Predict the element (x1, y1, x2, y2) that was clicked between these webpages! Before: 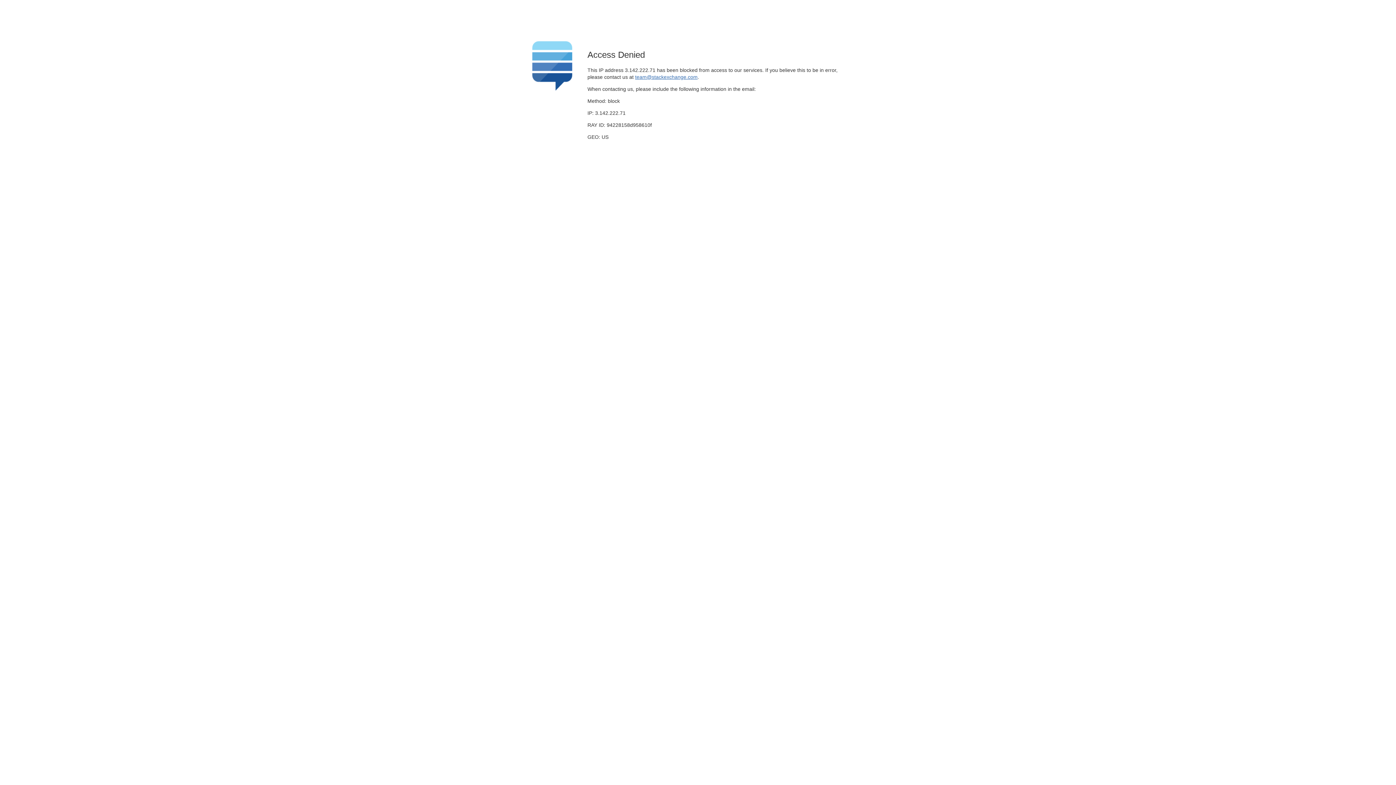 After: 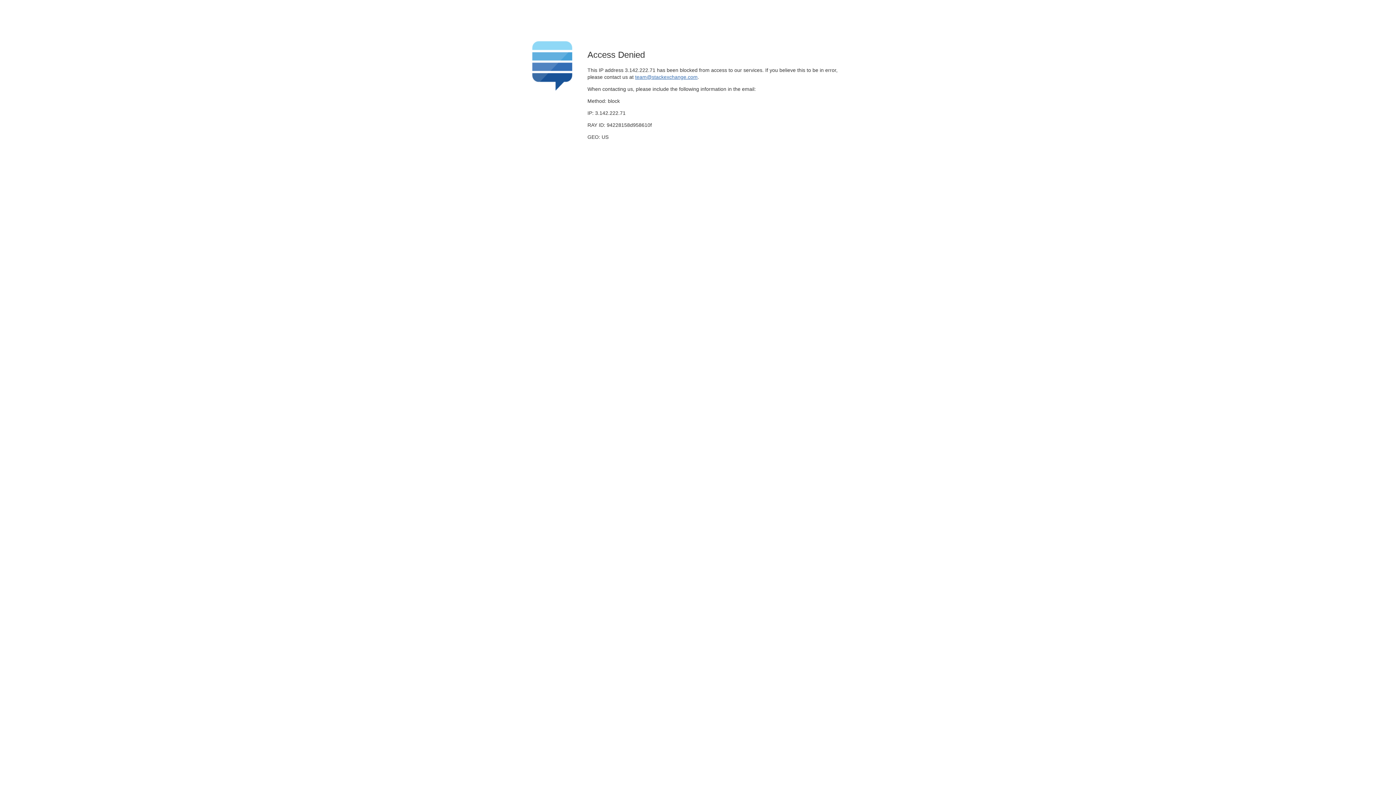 Action: label: team@stackexchange.com bbox: (635, 74, 697, 79)